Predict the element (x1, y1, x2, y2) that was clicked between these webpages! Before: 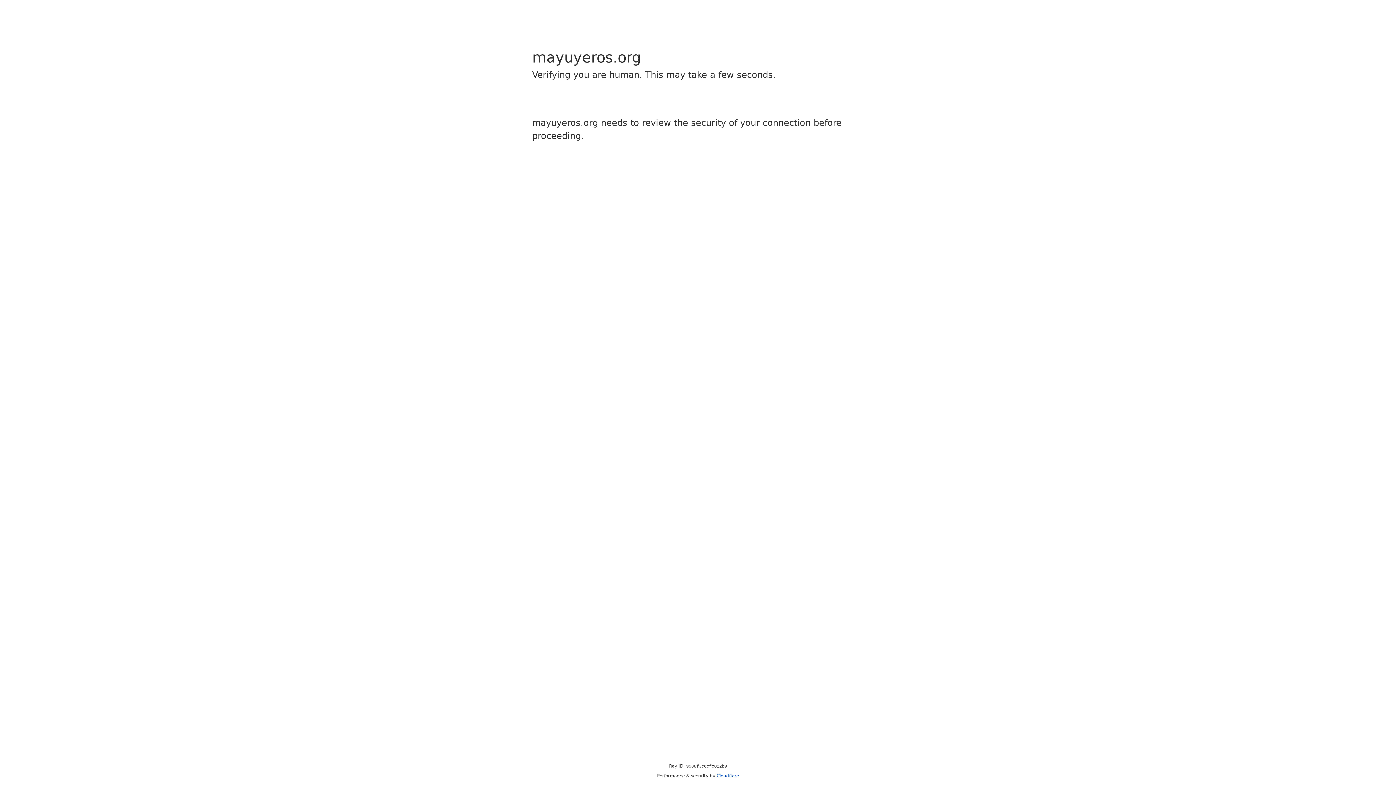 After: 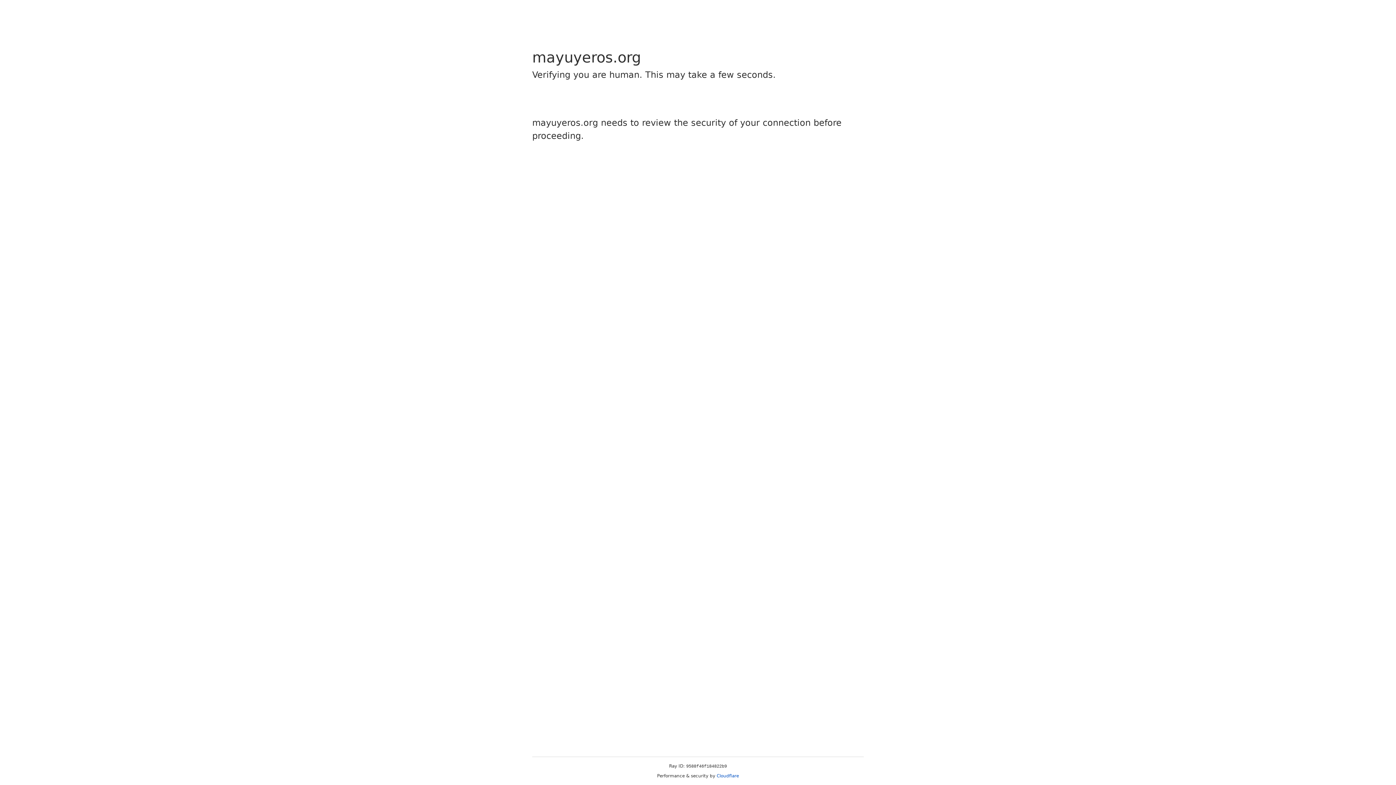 Action: label: Cloudflare bbox: (716, 773, 739, 778)